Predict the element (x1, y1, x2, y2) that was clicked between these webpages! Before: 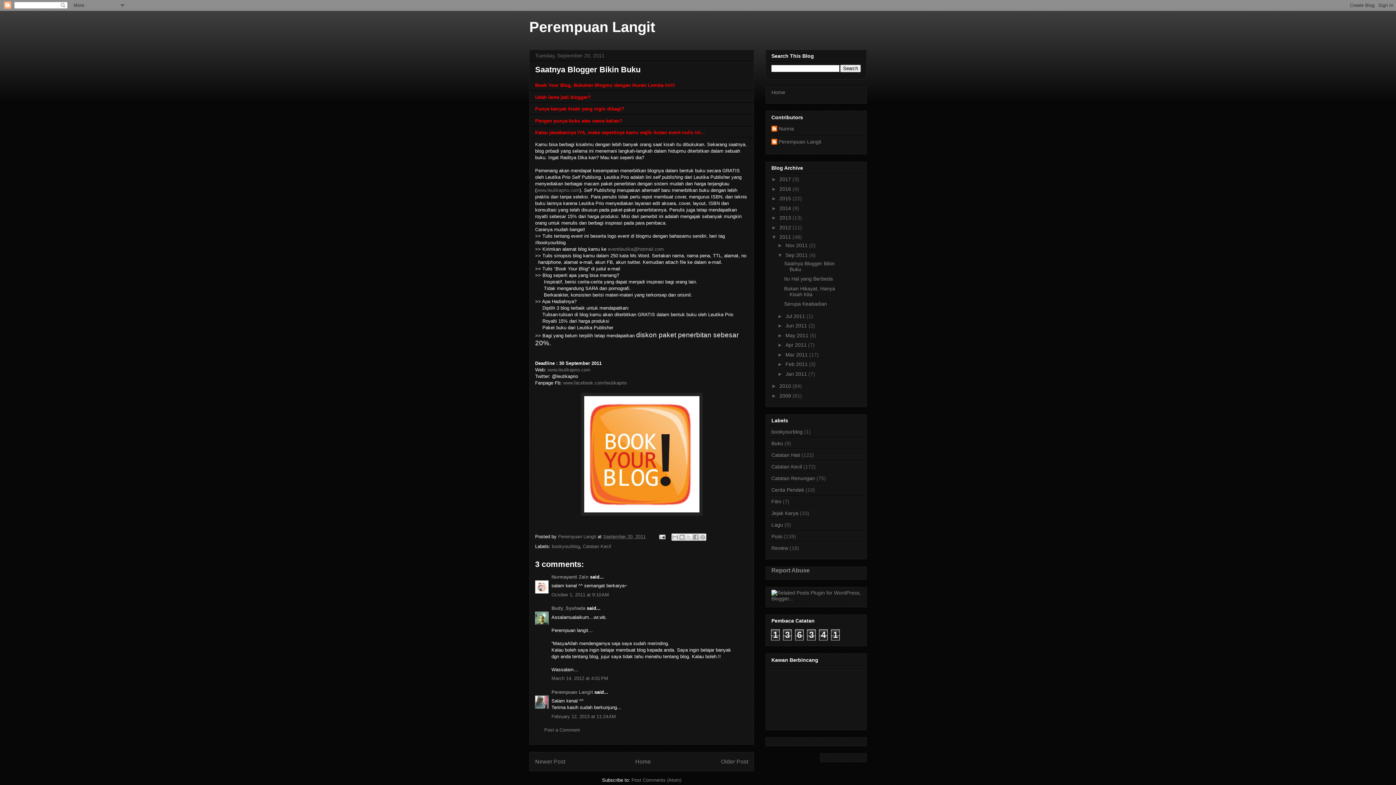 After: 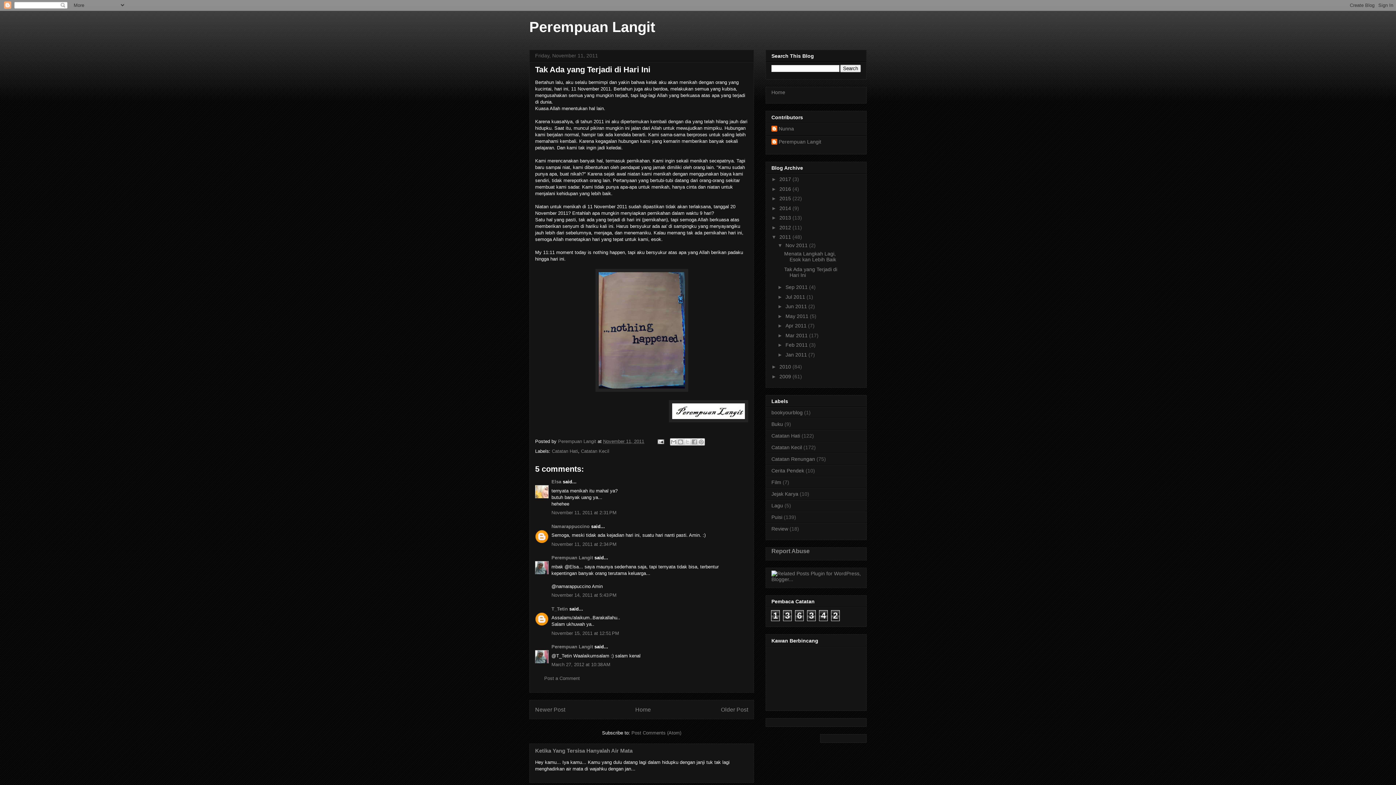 Action: bbox: (535, 758, 565, 765) label: Newer Post